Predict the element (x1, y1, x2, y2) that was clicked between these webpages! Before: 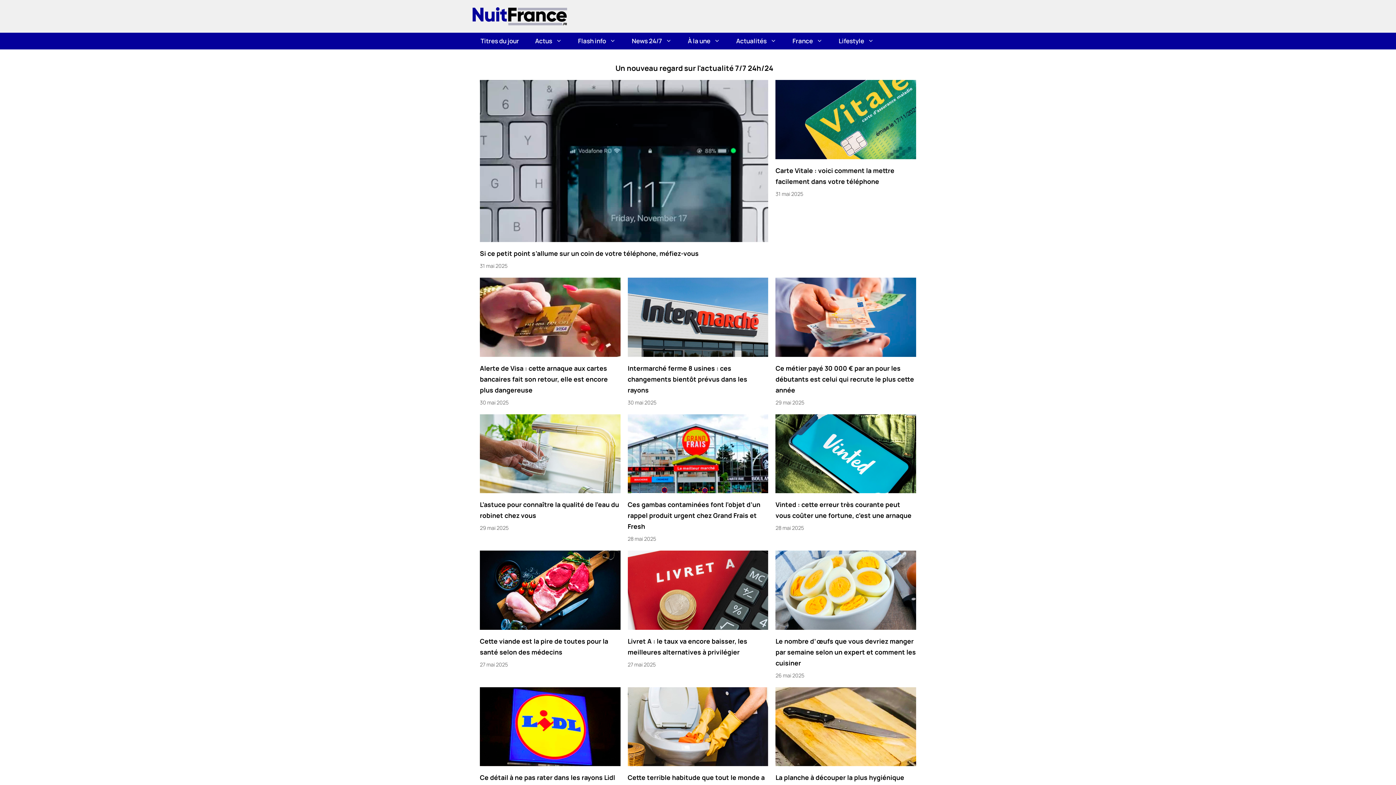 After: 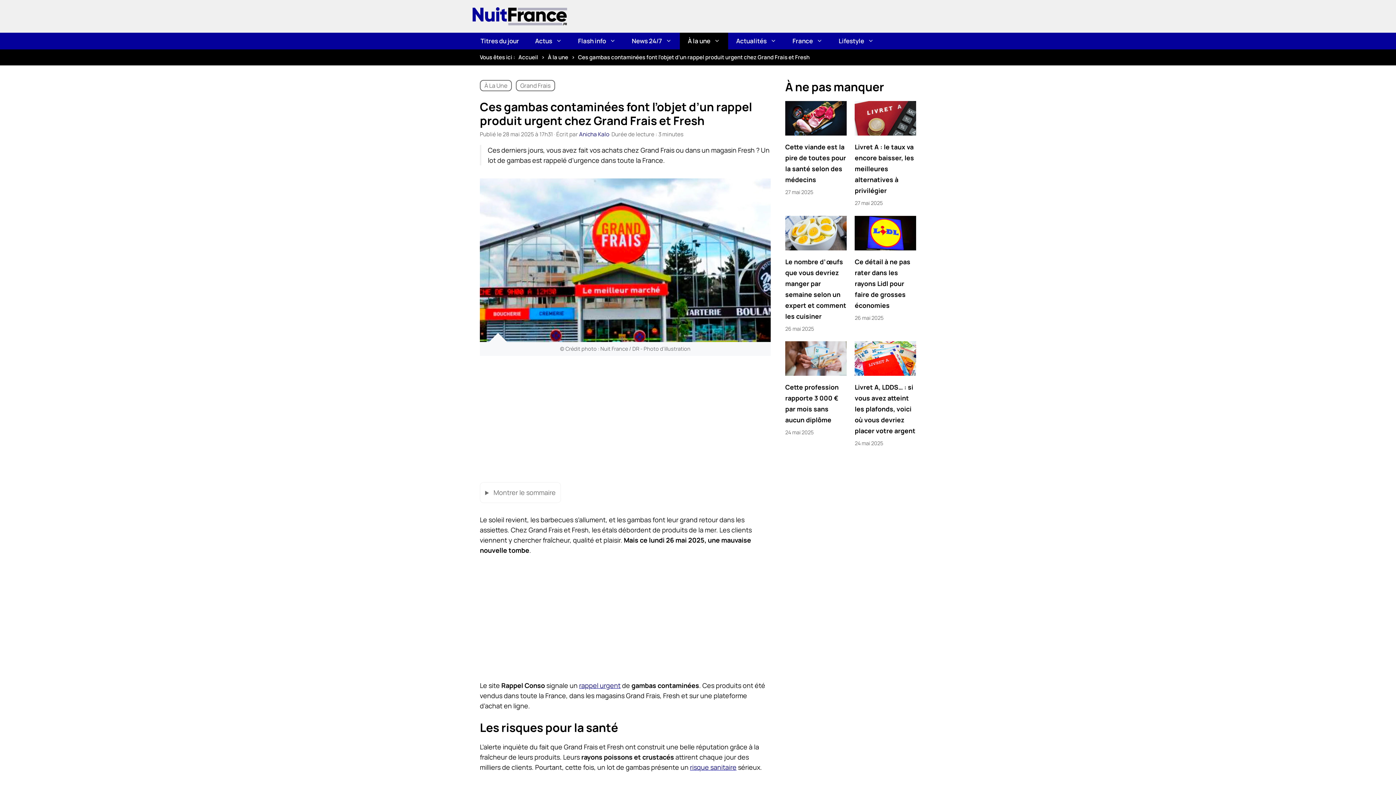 Action: bbox: (627, 499, 768, 532) label: Ces gambas contaminées font l’objet d’un rappel produit urgent chez Grand Frais et Fresh